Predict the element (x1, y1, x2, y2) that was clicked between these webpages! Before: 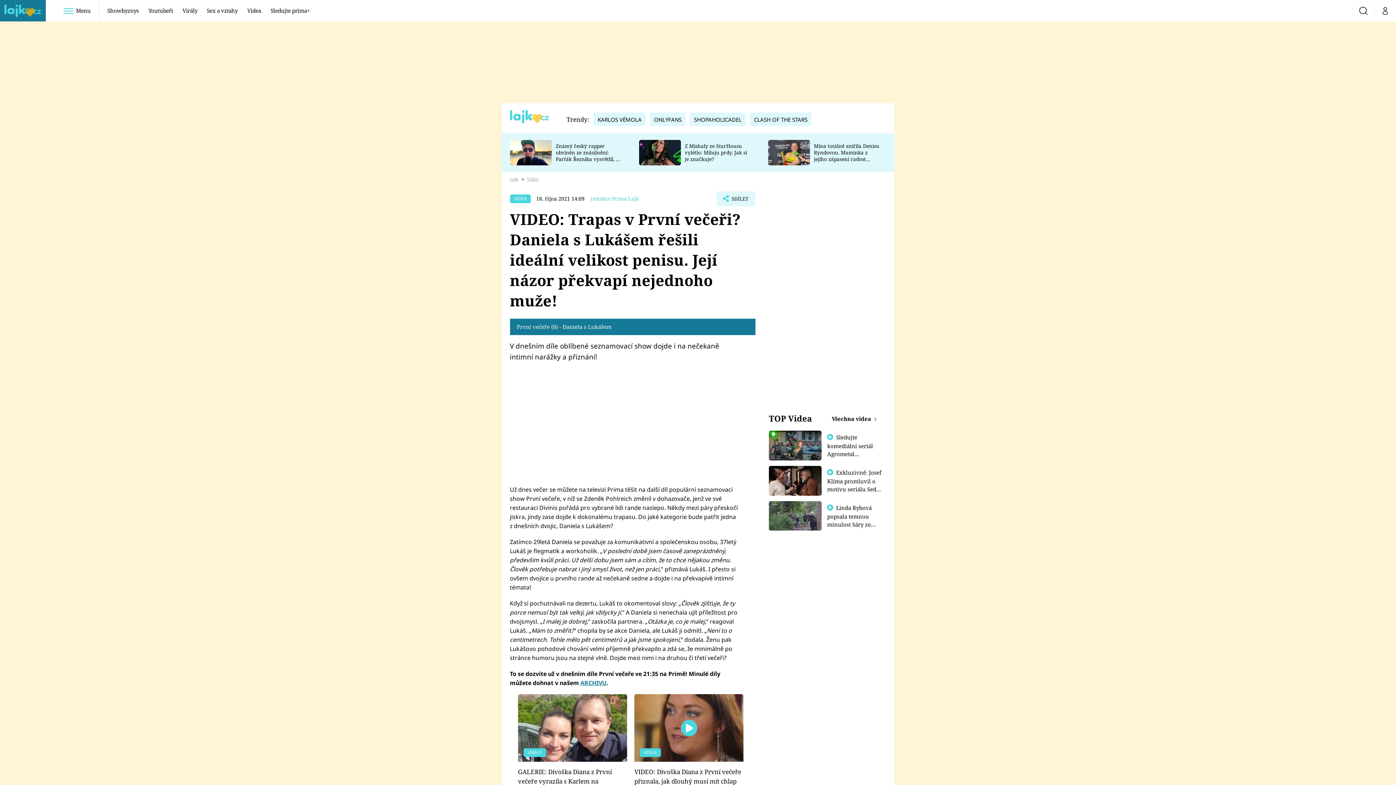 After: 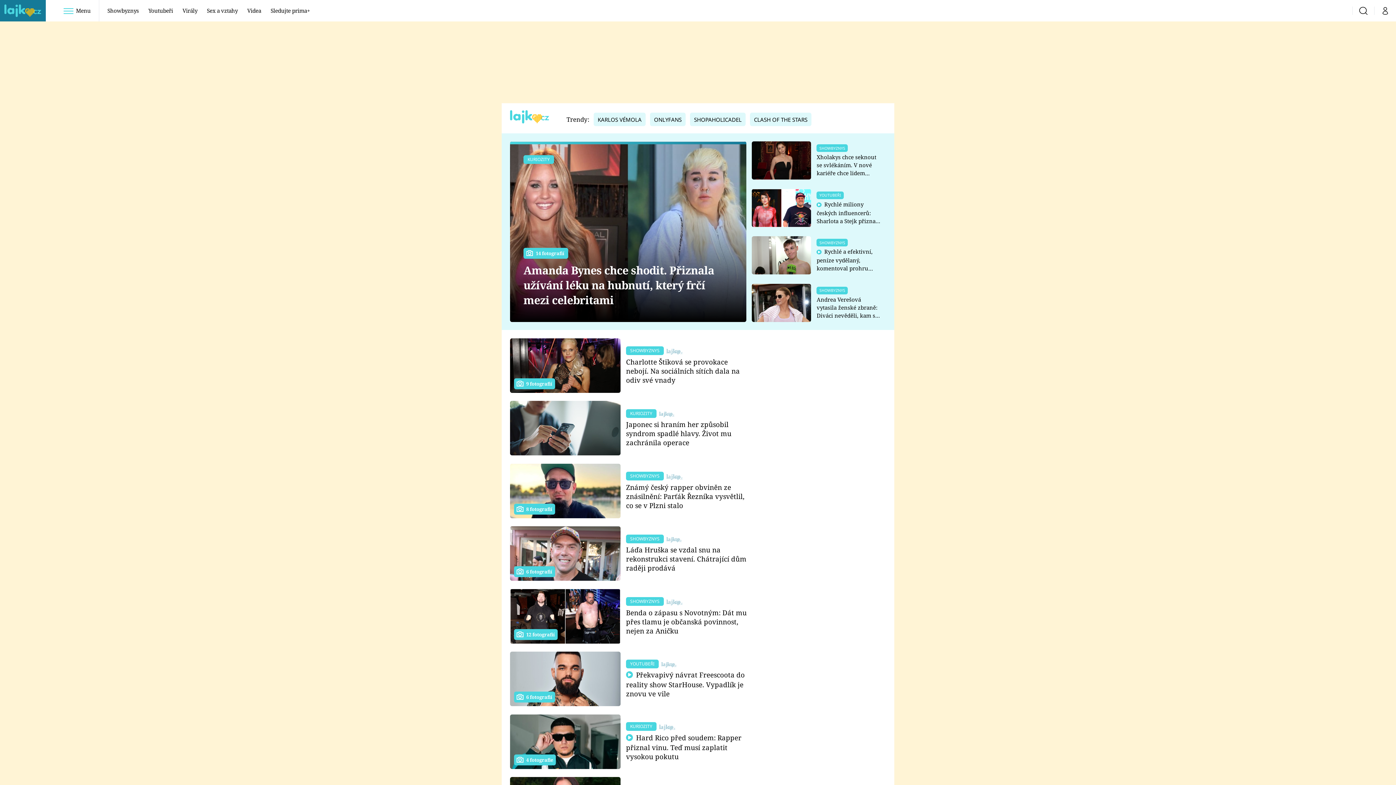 Action: bbox: (510, 112, 550, 123)